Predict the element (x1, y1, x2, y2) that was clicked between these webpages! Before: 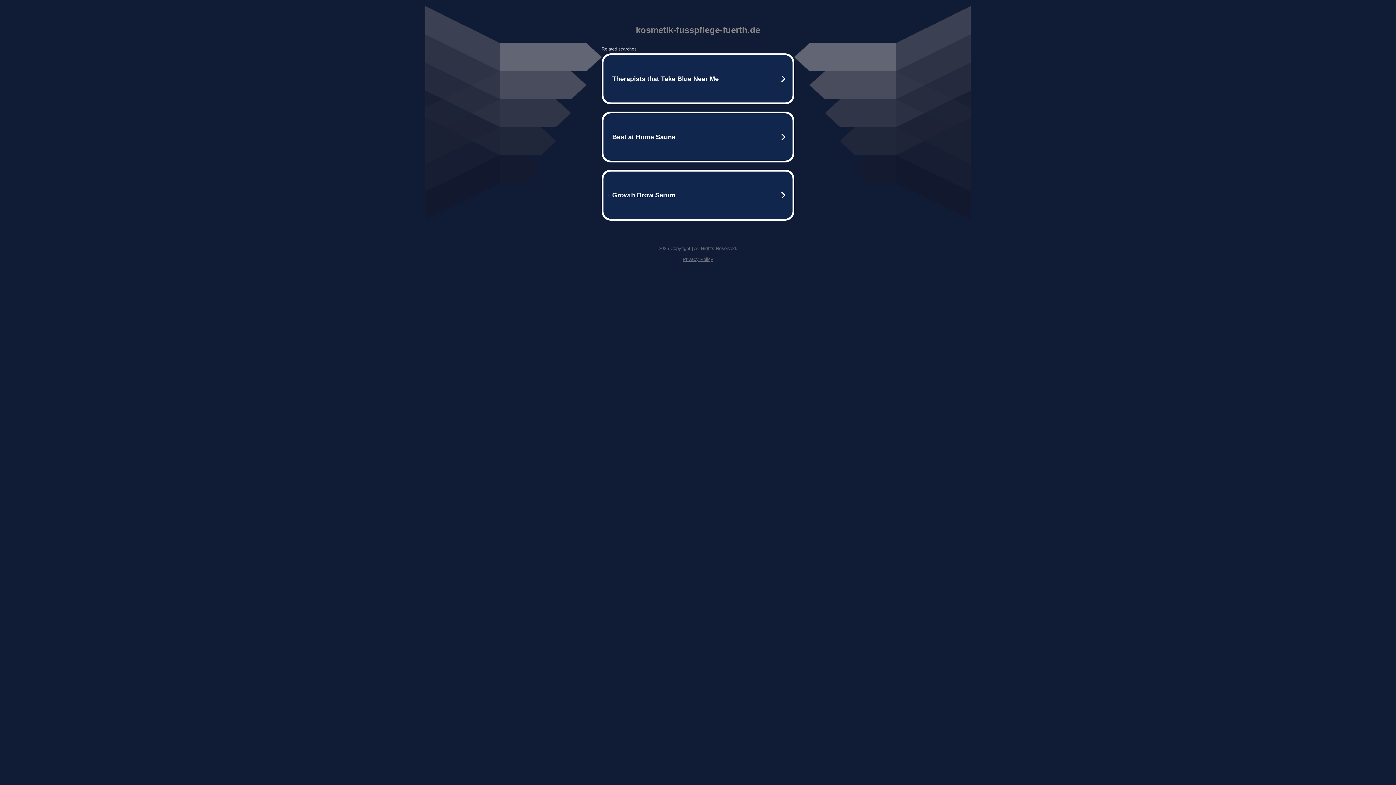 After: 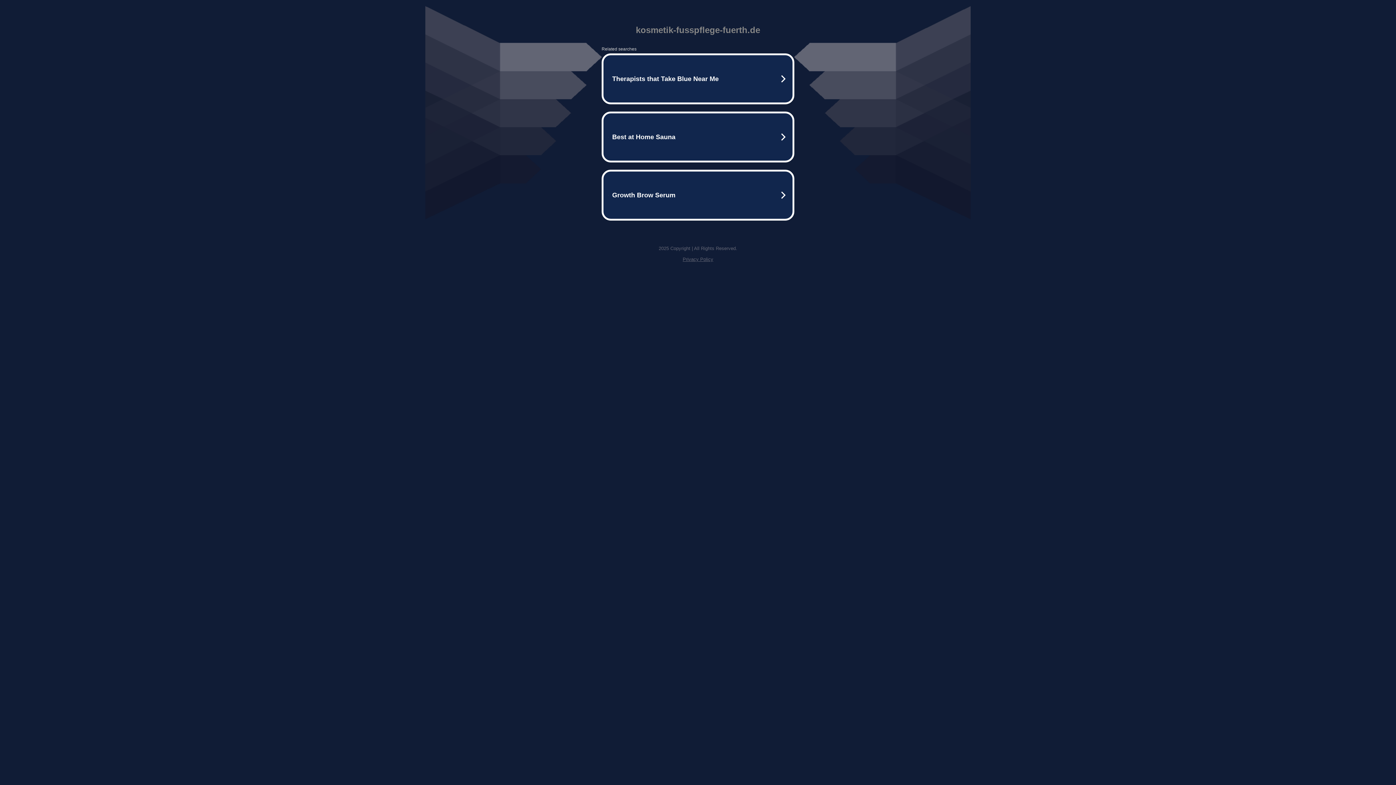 Action: label: Privacy Policy bbox: (682, 256, 713, 262)